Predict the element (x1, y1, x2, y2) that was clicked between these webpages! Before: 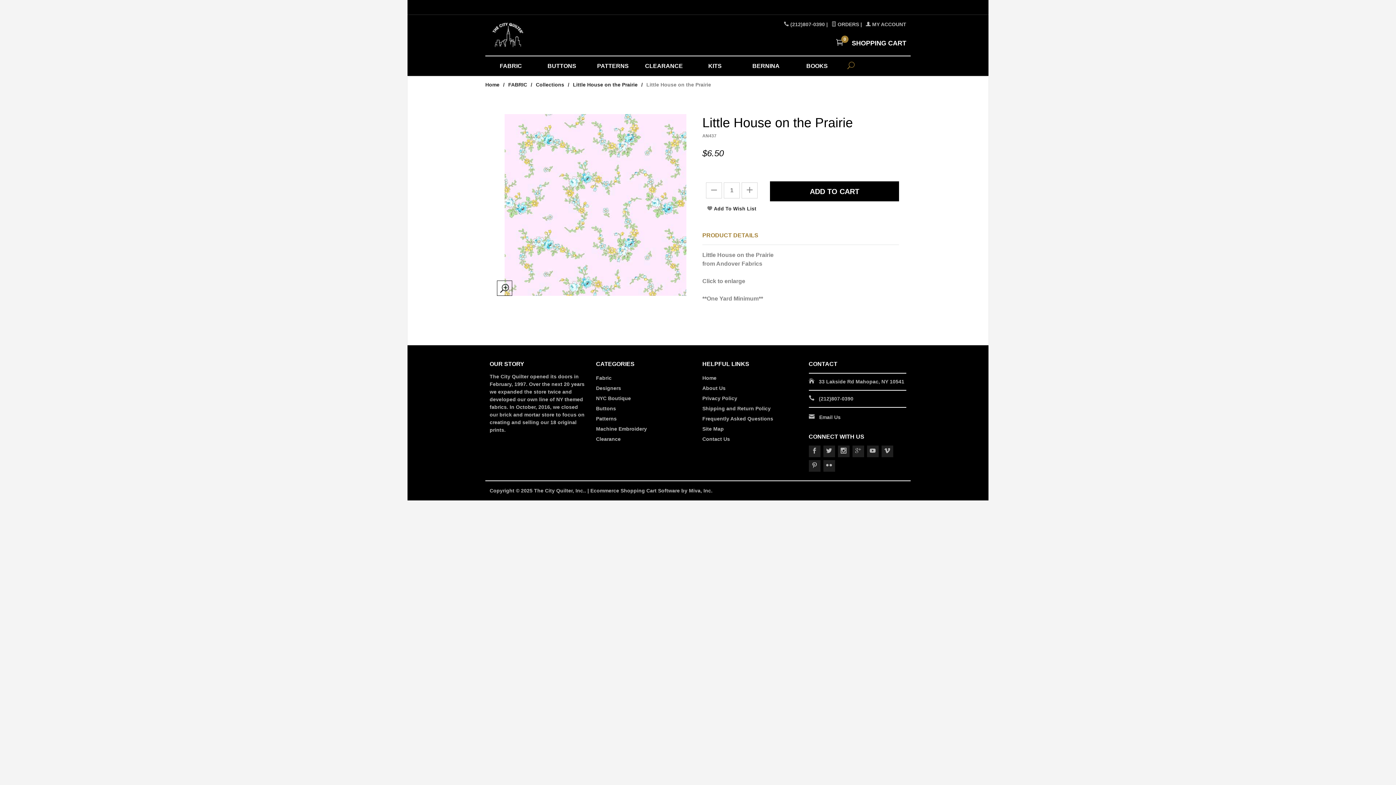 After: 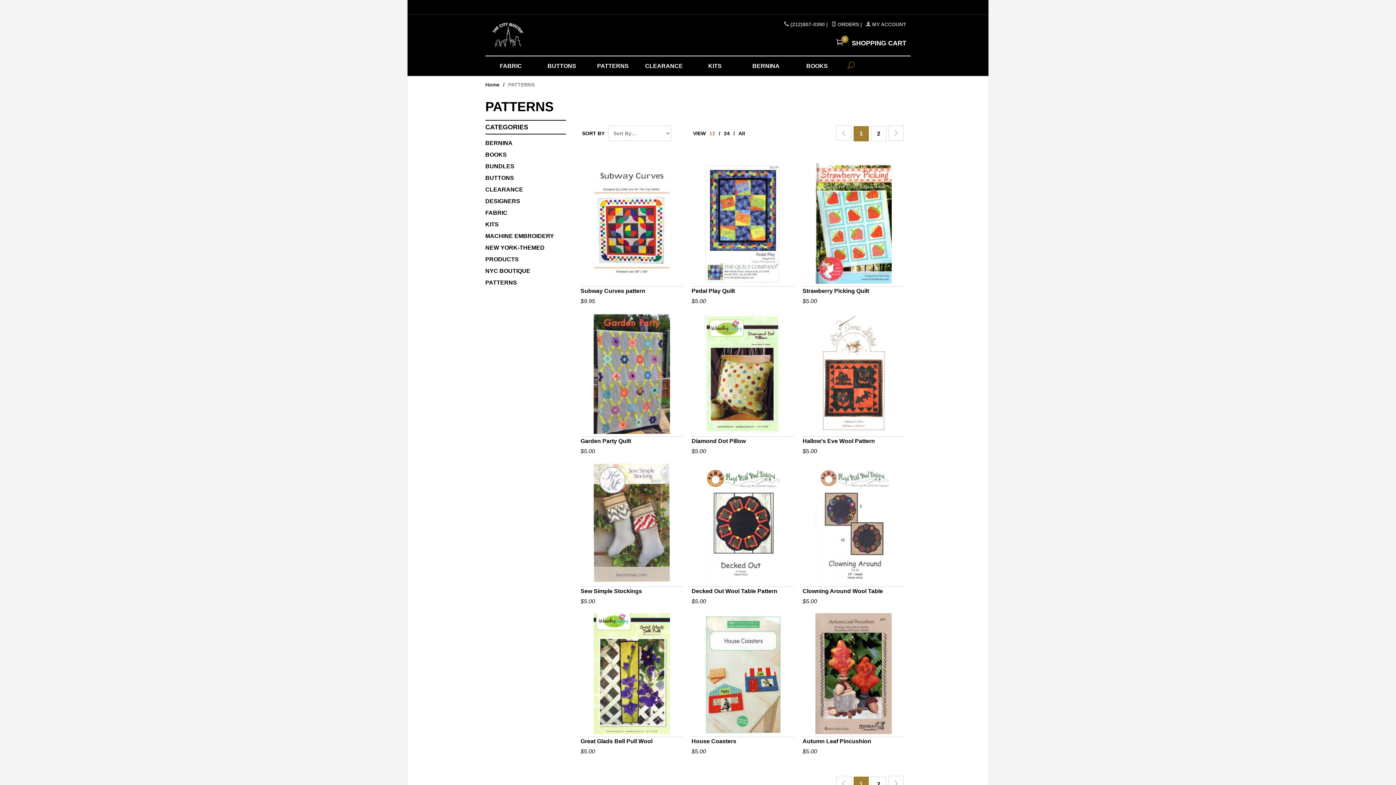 Action: bbox: (587, 56, 638, 76) label: PATTERNS